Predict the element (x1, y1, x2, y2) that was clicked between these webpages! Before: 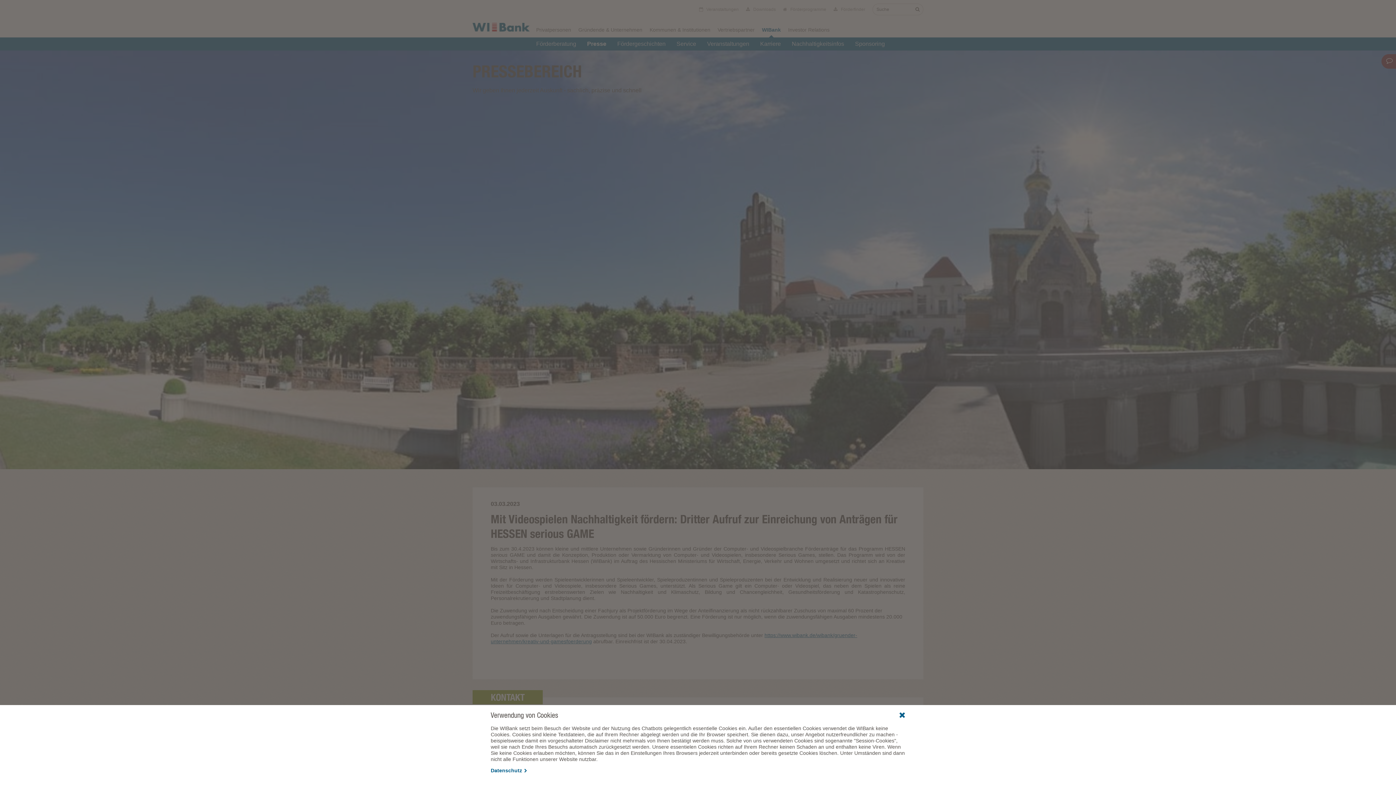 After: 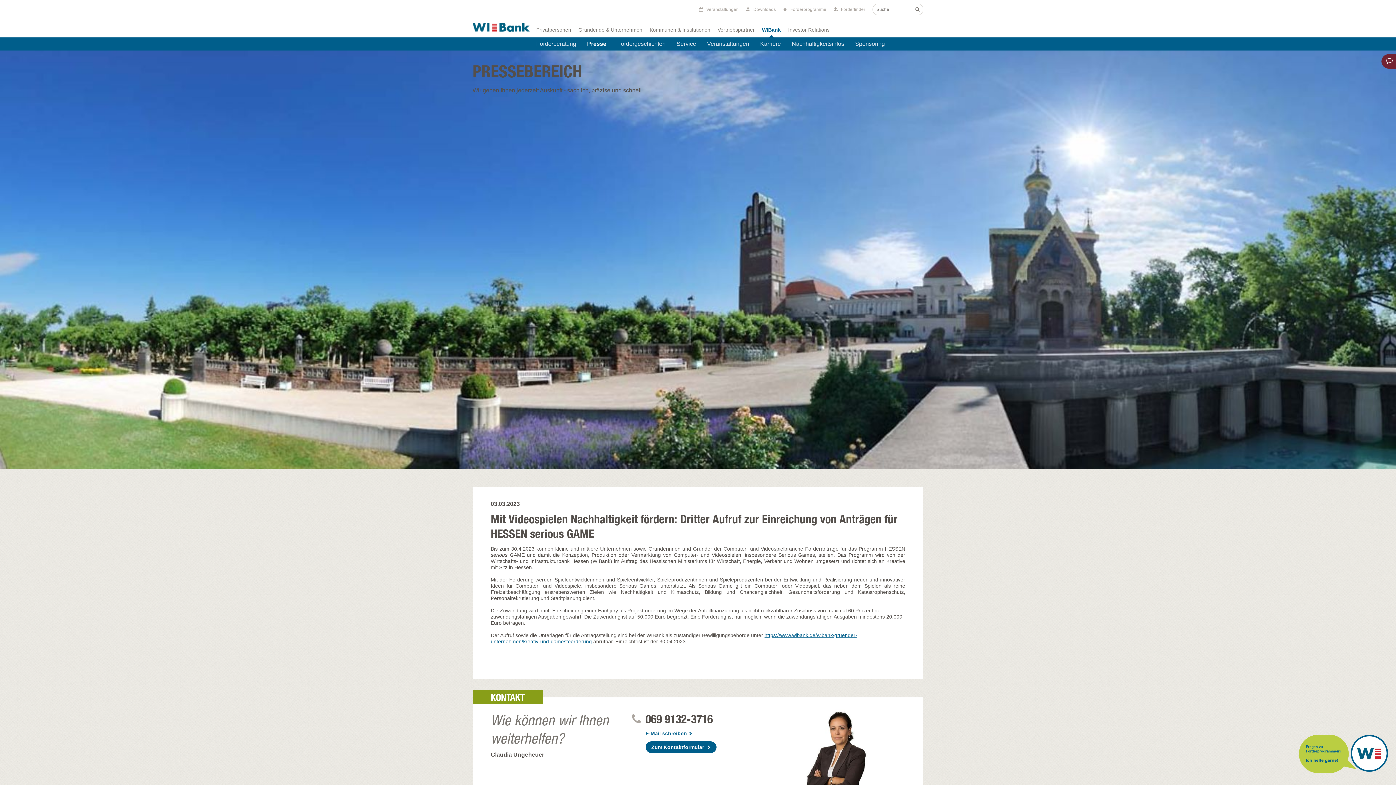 Action: bbox: (899, 712, 905, 718)